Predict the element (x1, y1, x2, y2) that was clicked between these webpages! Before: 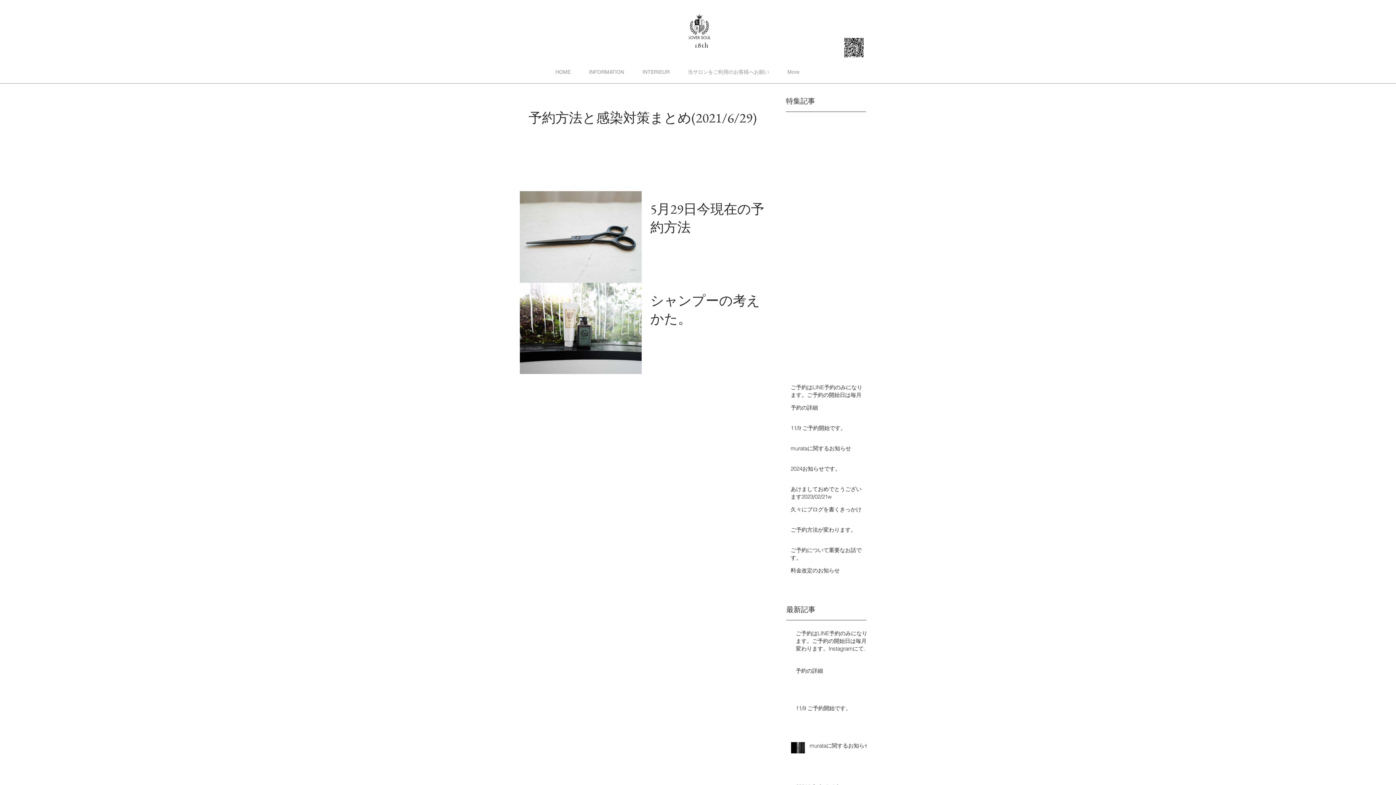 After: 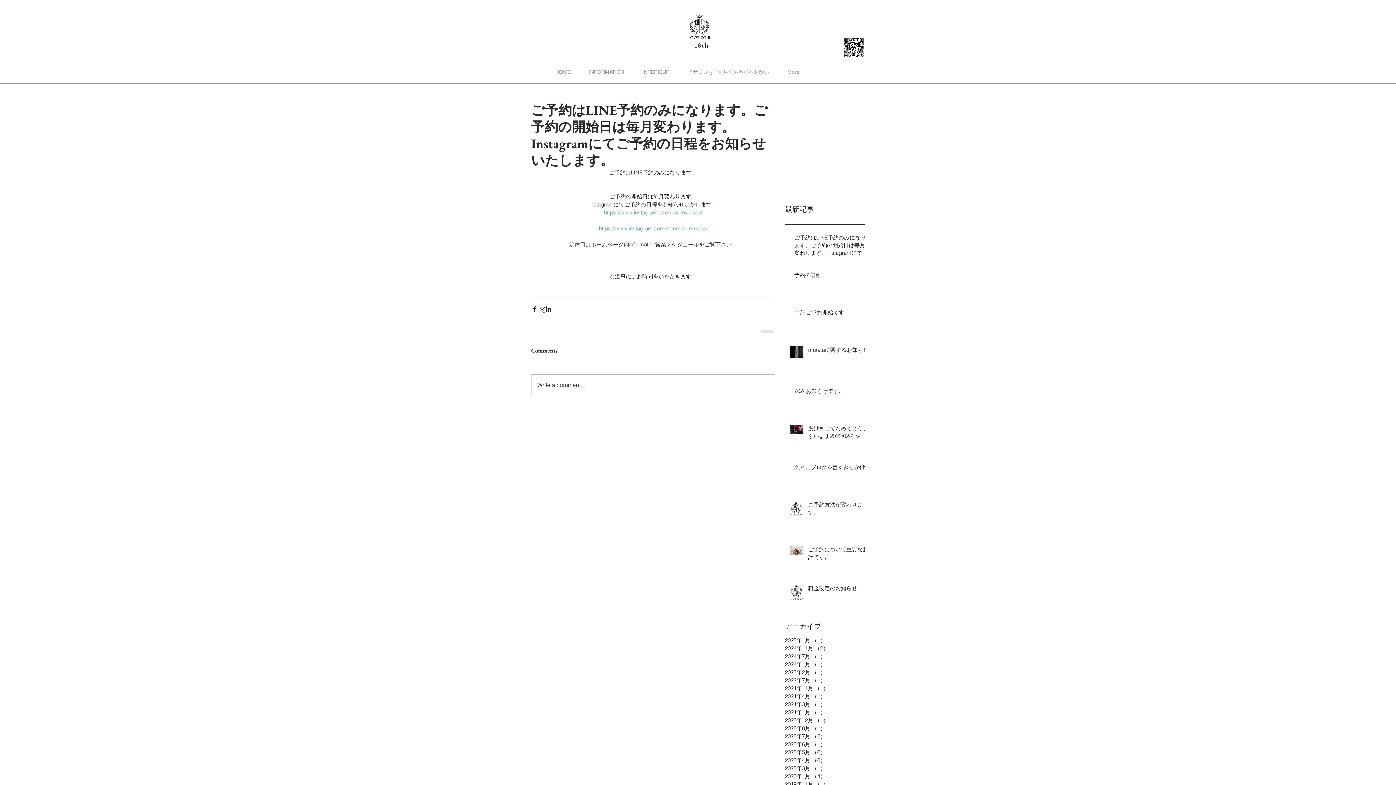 Action: bbox: (796, 629, 870, 655) label: ご予約はLINE予約のみになります。ご予約の開始日は毎月変わります。Instagramにてご予約の日程をお知らせいたします。​​